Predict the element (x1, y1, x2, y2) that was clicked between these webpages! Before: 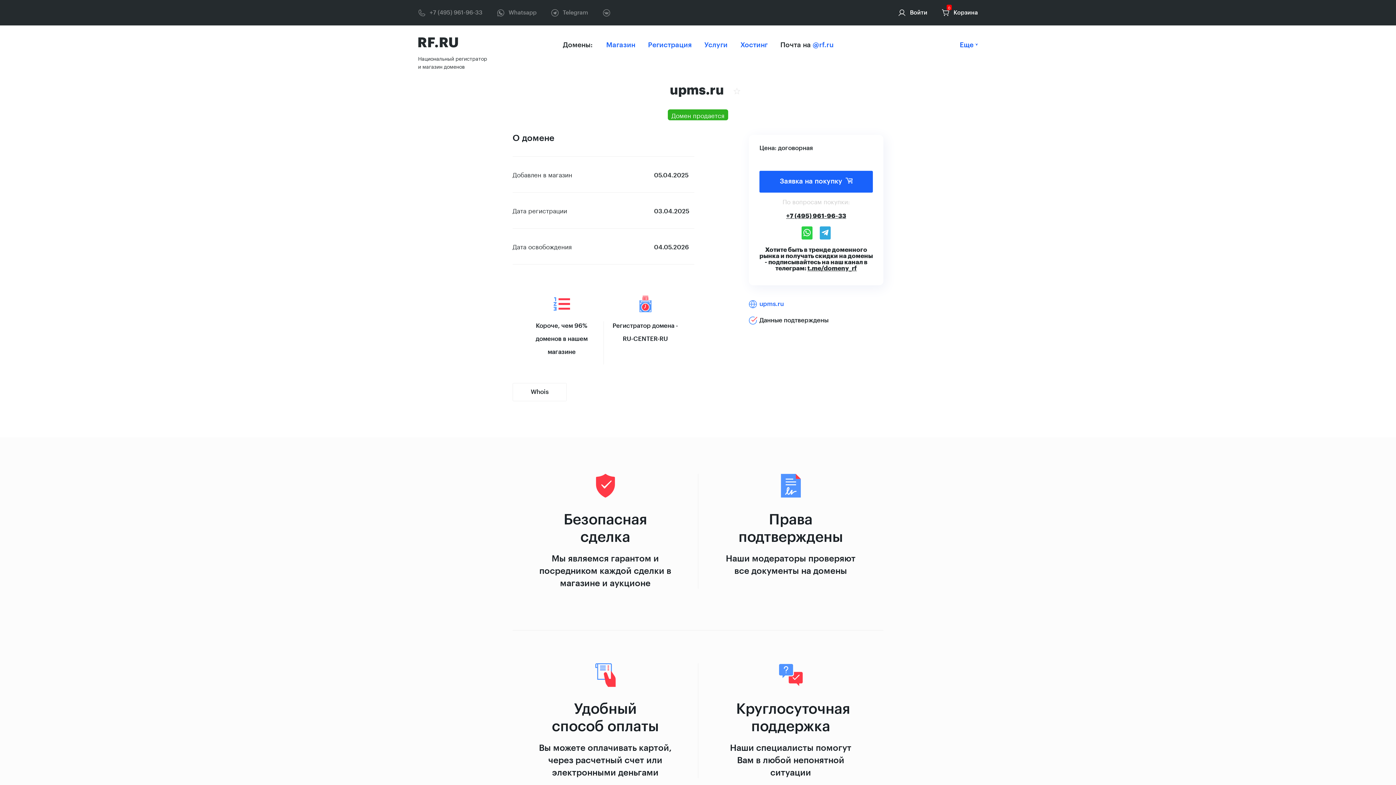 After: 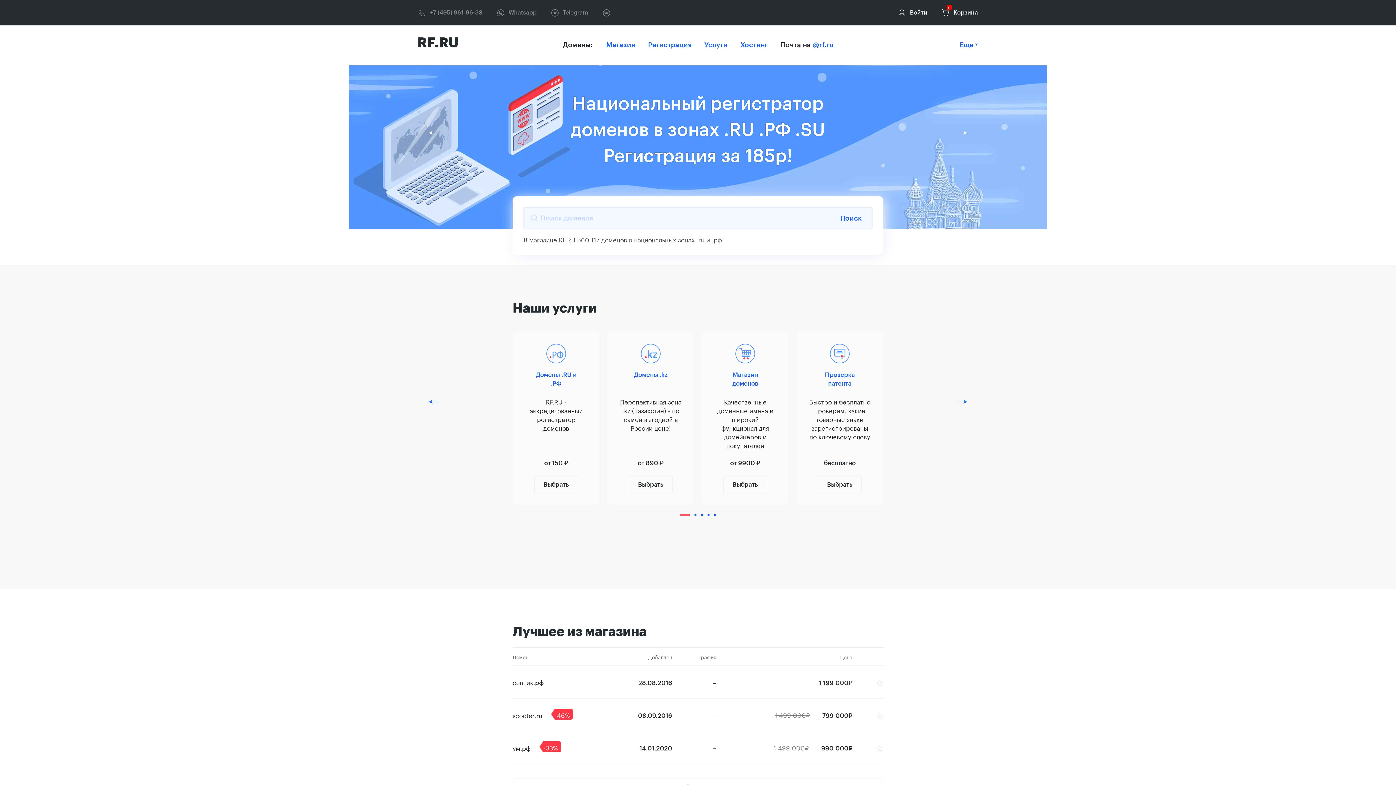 Action: bbox: (418, 54, 487, 70) label: Национальный регистратор и магазин доменов